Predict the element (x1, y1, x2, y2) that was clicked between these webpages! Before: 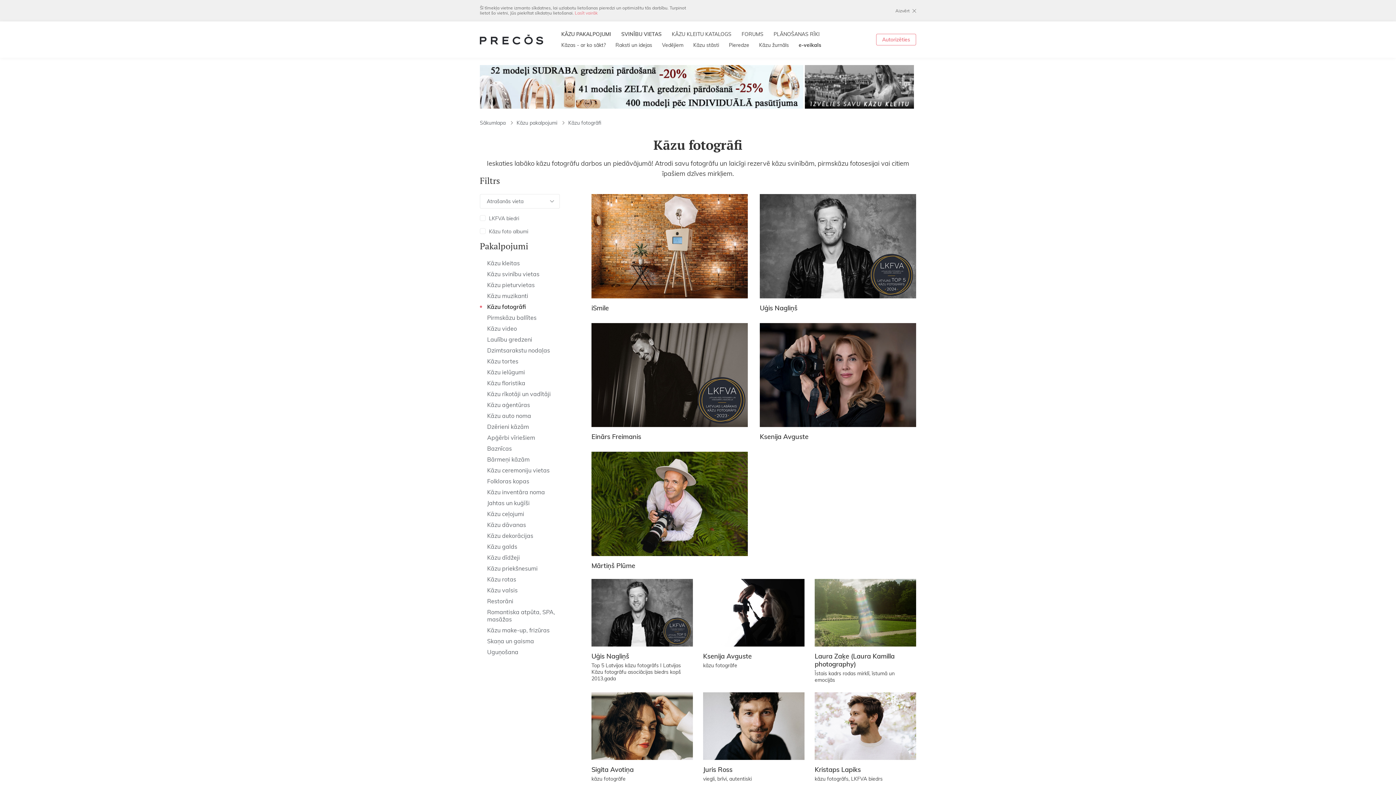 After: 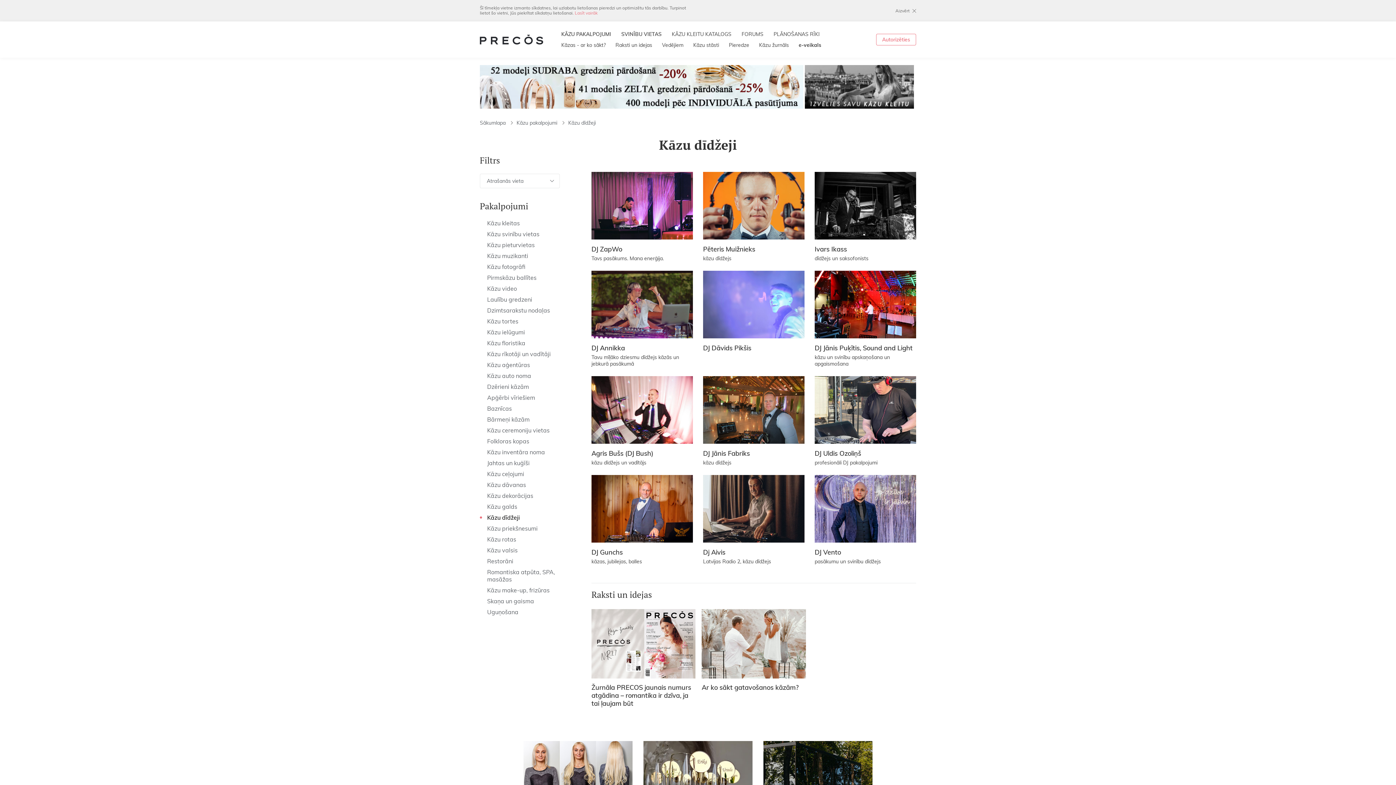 Action: bbox: (480, 554, 520, 561) label: Kāzu dīdžeji